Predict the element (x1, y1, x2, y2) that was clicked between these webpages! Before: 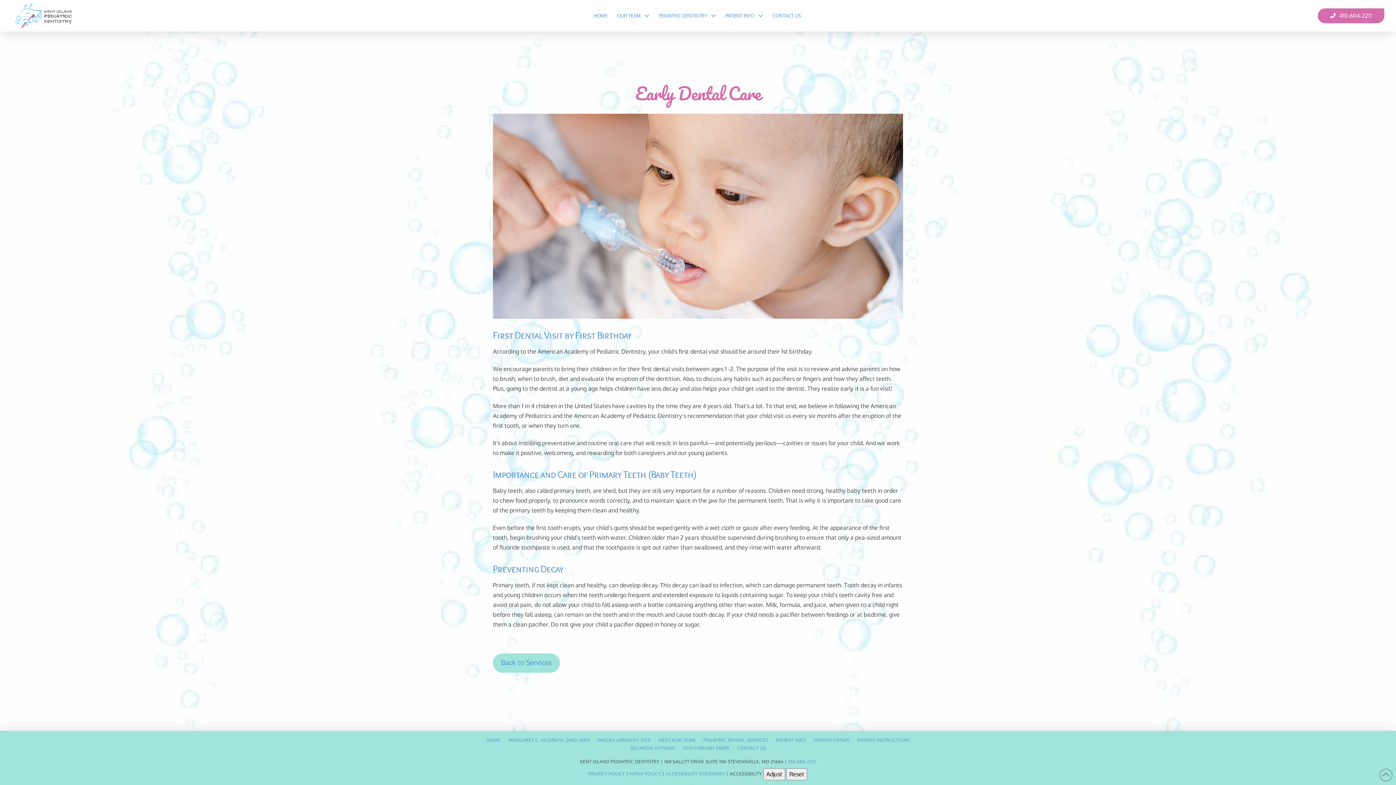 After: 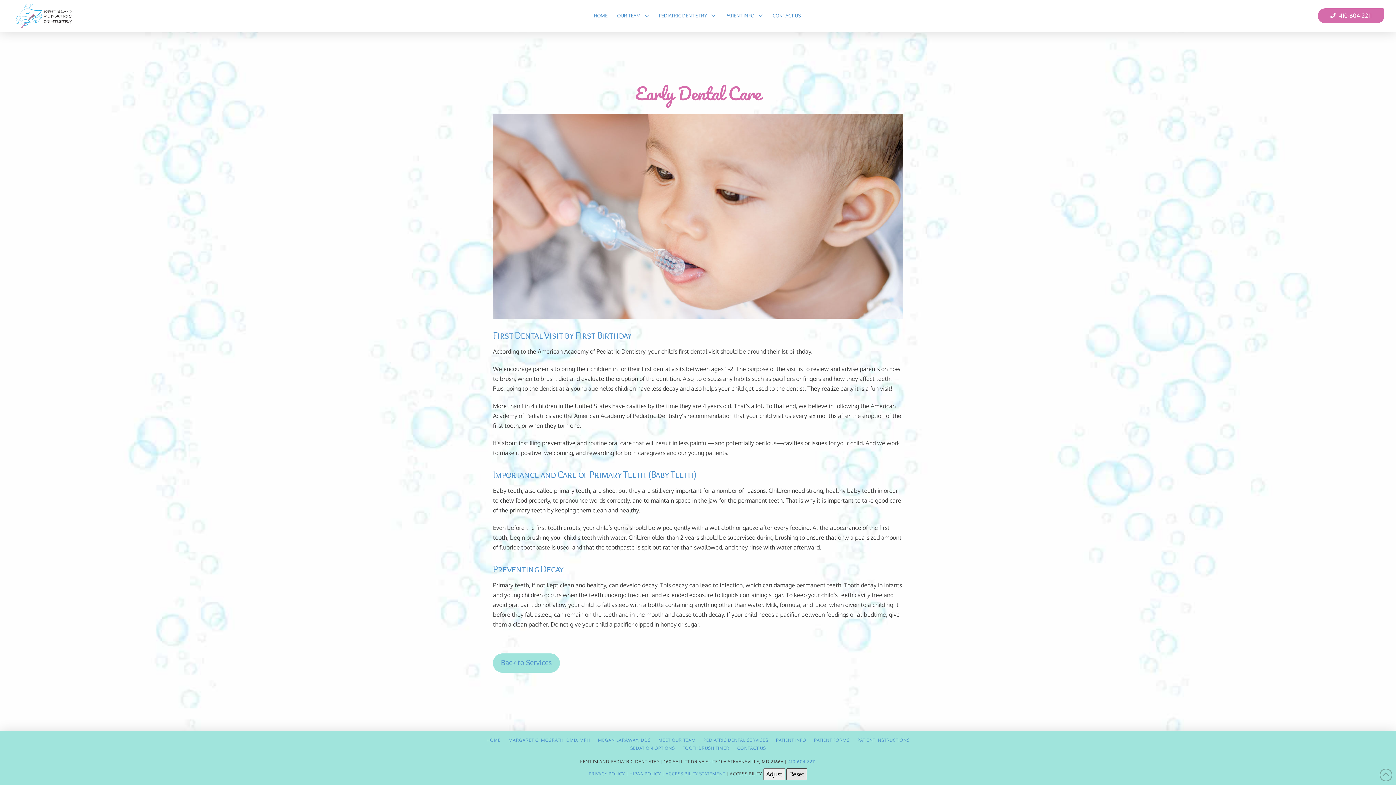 Action: bbox: (786, 768, 807, 780) label: Reset